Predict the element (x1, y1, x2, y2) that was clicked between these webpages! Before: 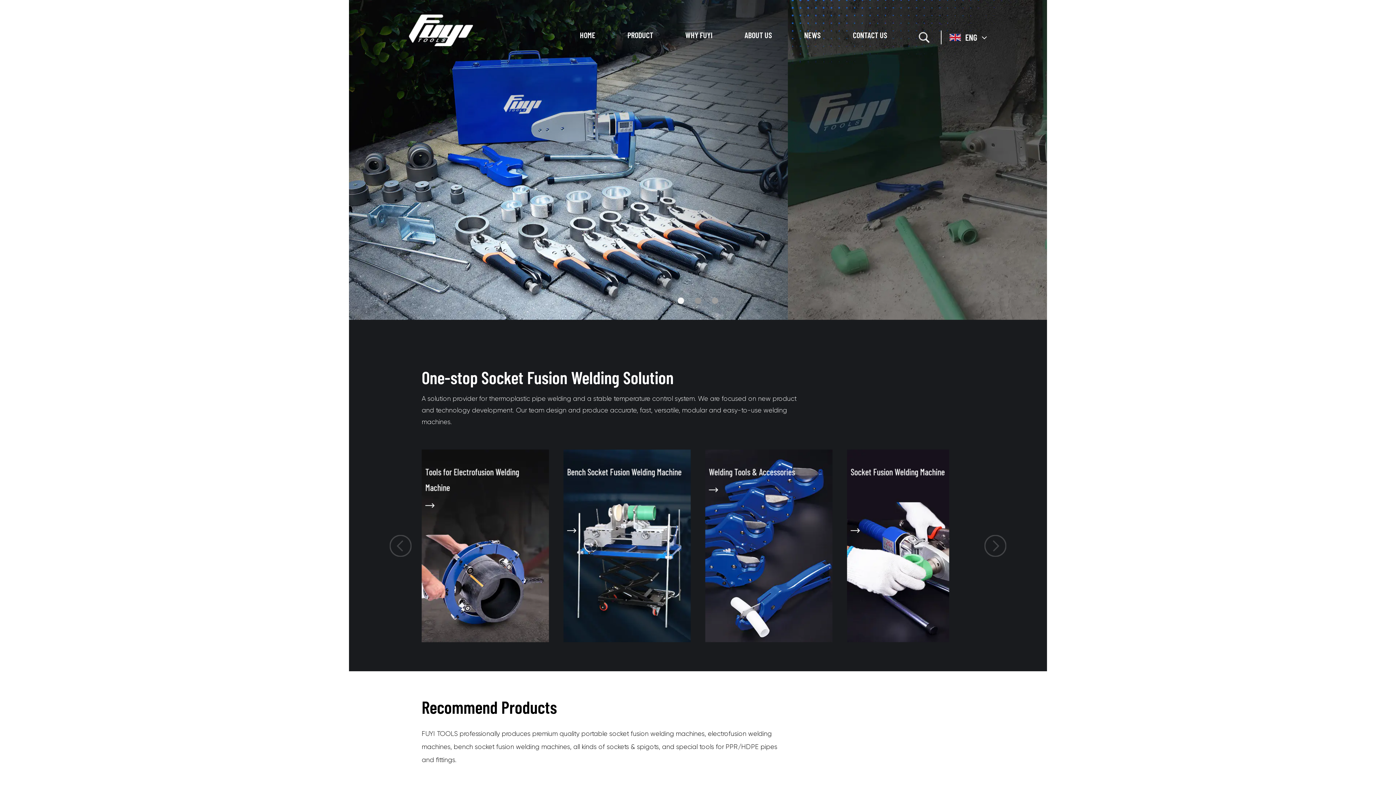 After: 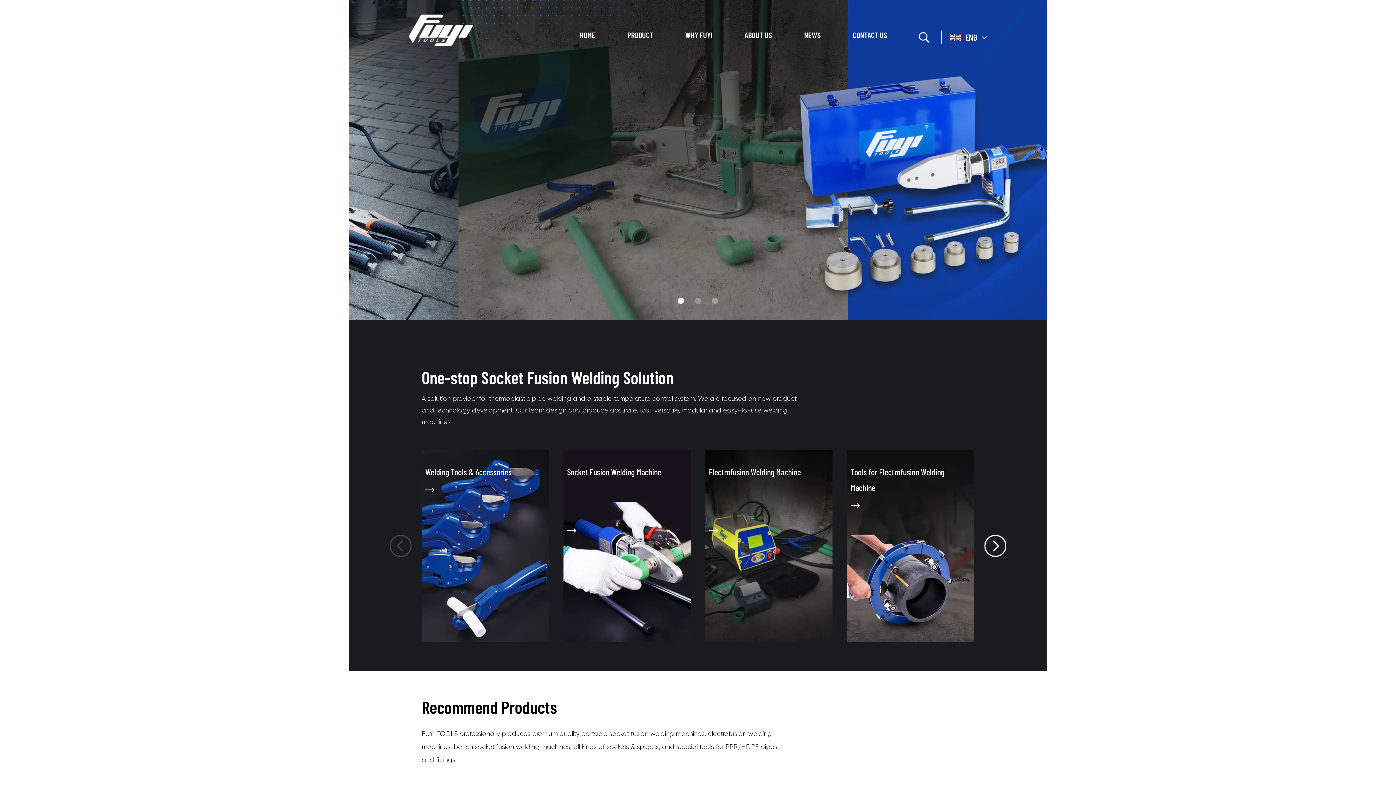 Action: bbox: (984, 535, 1006, 557) label: Next